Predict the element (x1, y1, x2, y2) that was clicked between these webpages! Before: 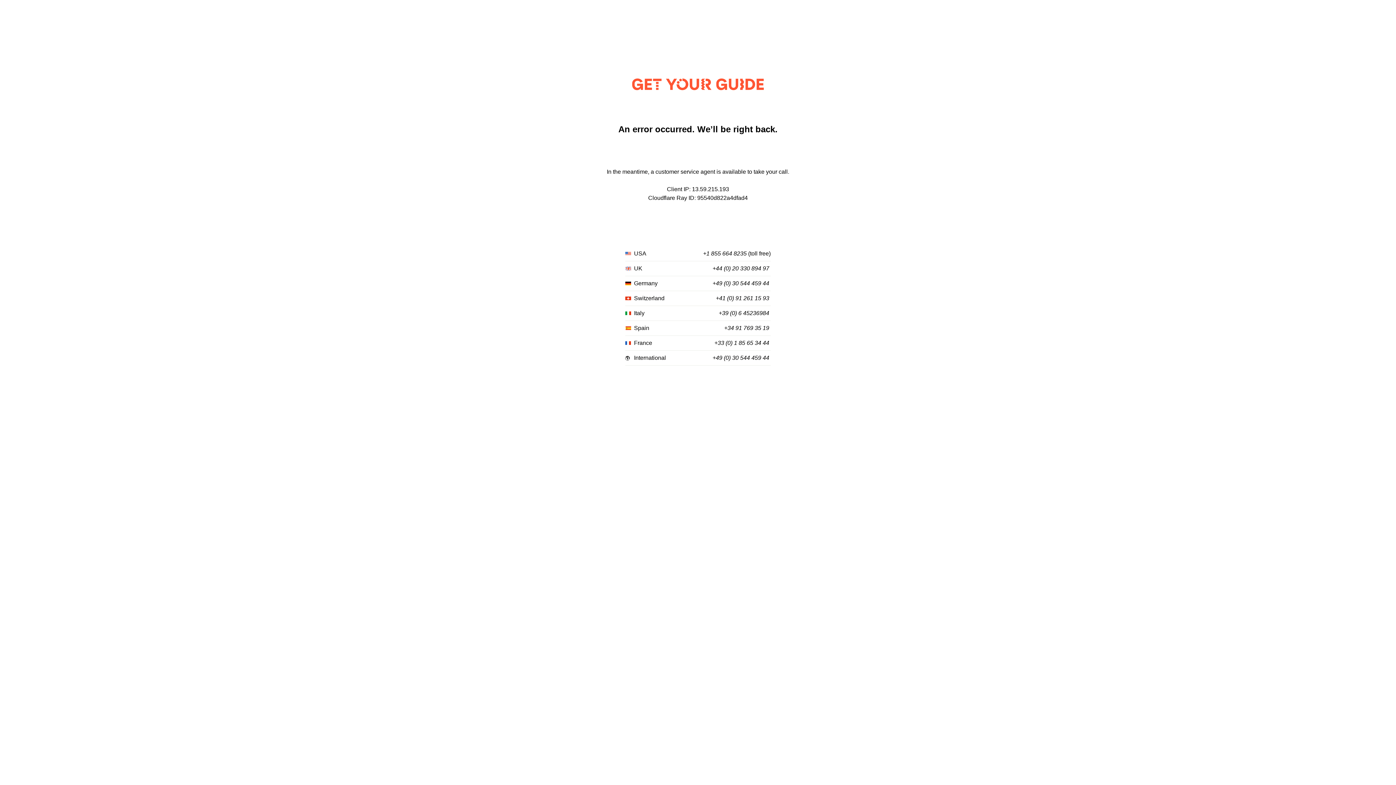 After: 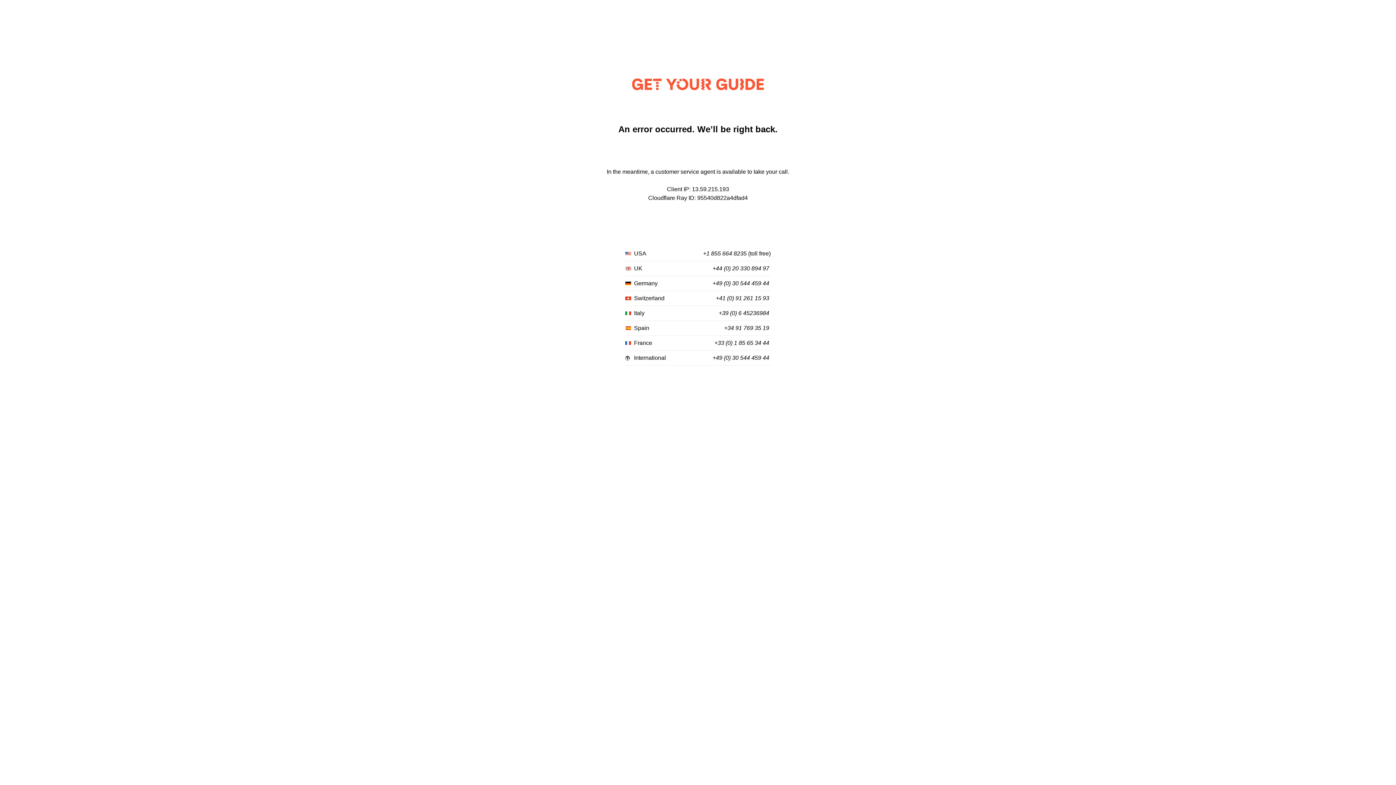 Action: label: +49 (0) 30 544 459 44 bbox: (712, 280, 769, 287)